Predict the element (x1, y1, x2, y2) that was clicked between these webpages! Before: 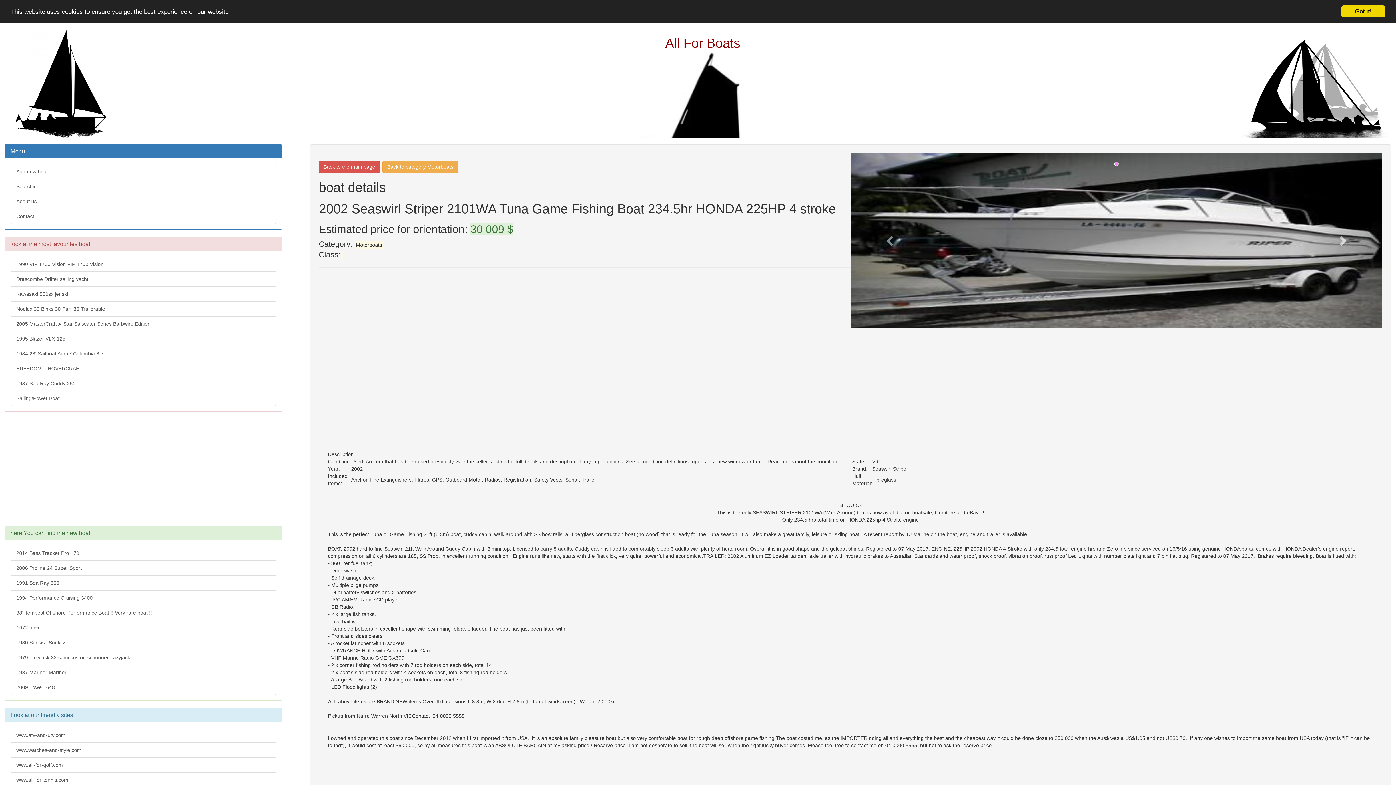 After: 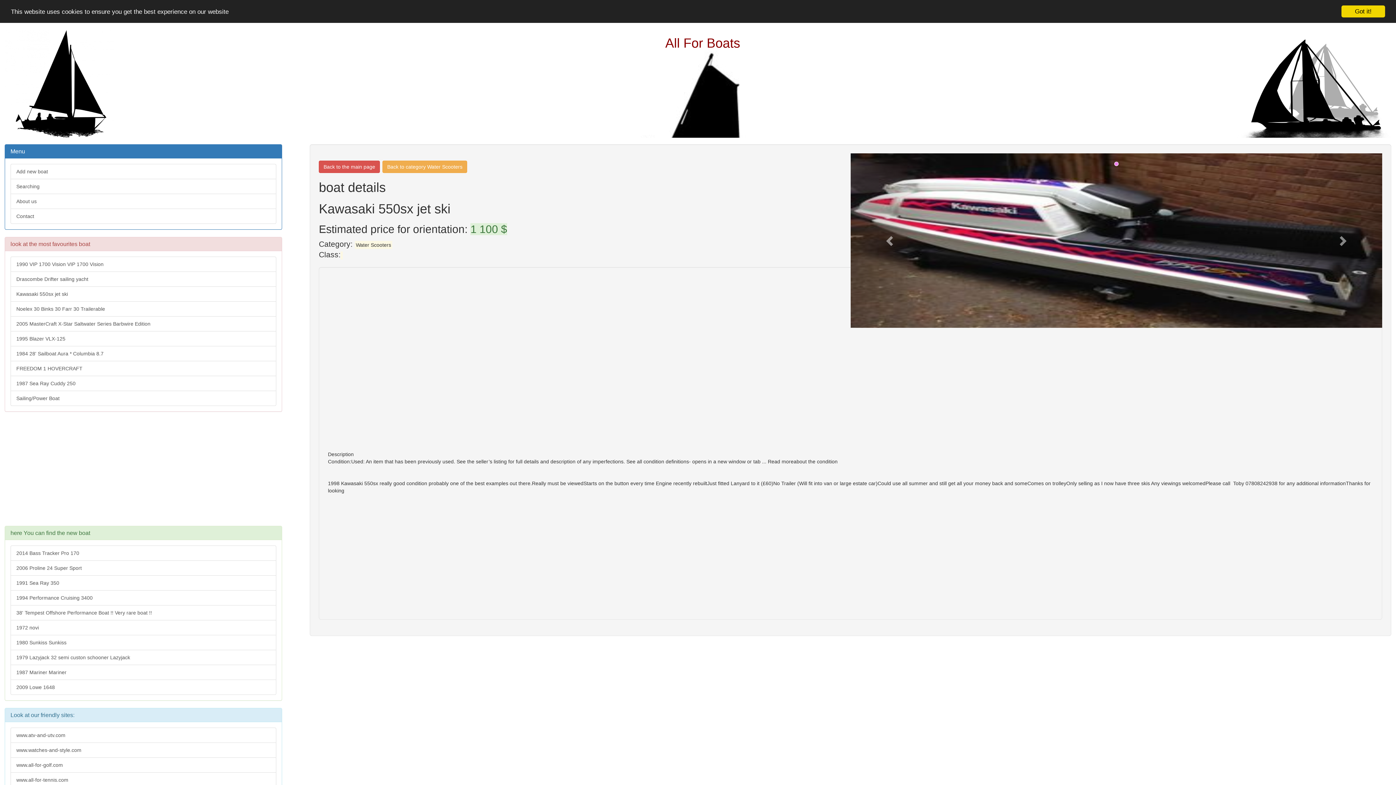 Action: label: Kawasaki 550sx jet ski bbox: (10, 286, 276, 301)